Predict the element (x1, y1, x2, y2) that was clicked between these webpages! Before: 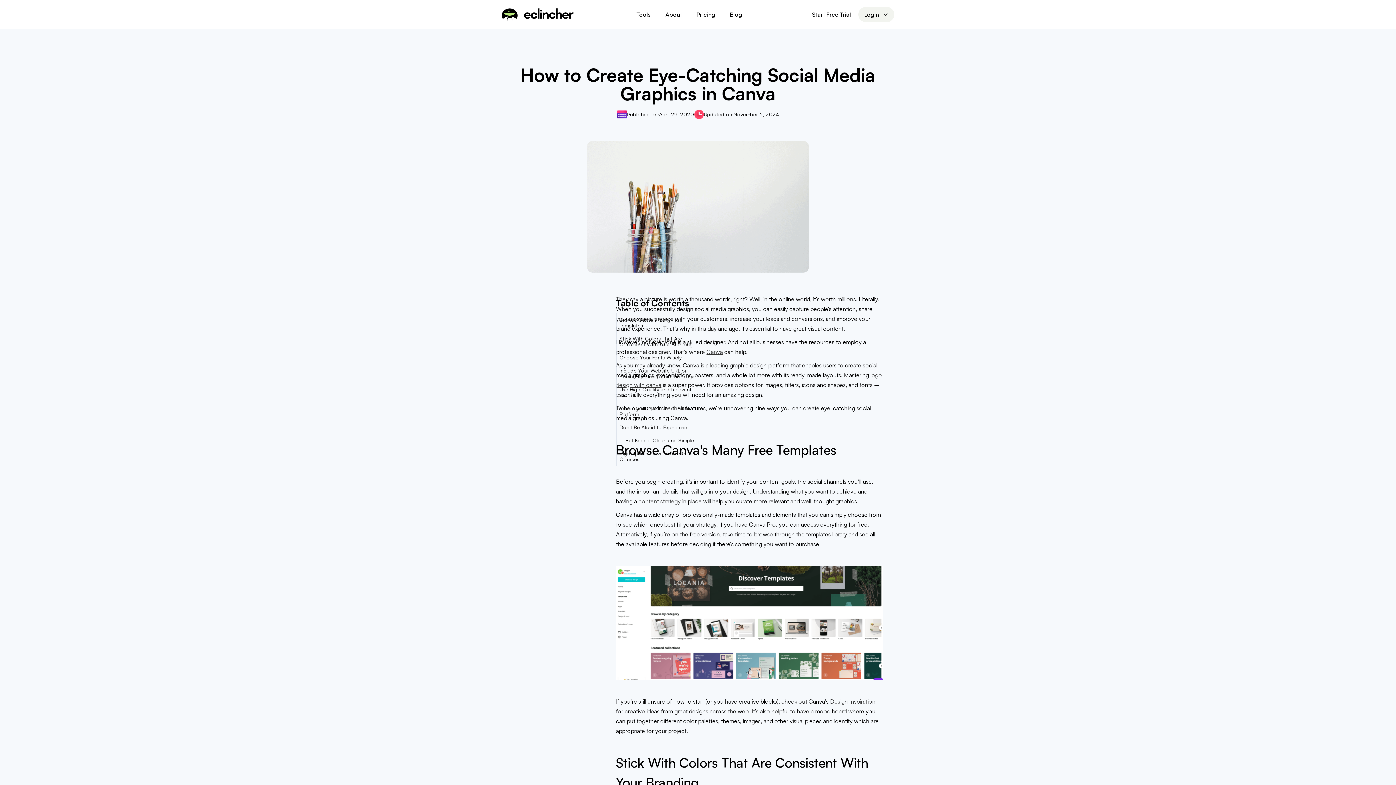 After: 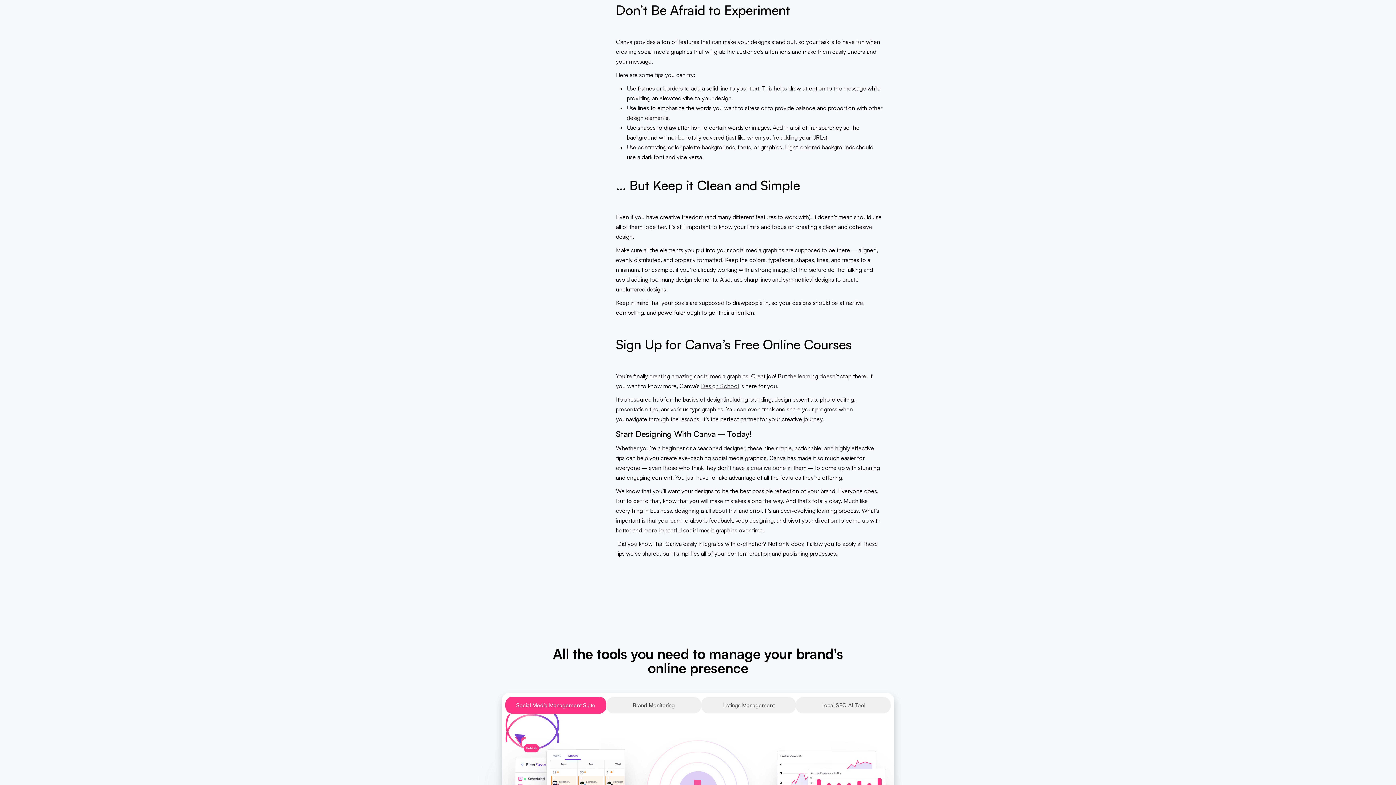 Action: bbox: (616, 420, 699, 434) label: Don’t Be Afraid to Experiment